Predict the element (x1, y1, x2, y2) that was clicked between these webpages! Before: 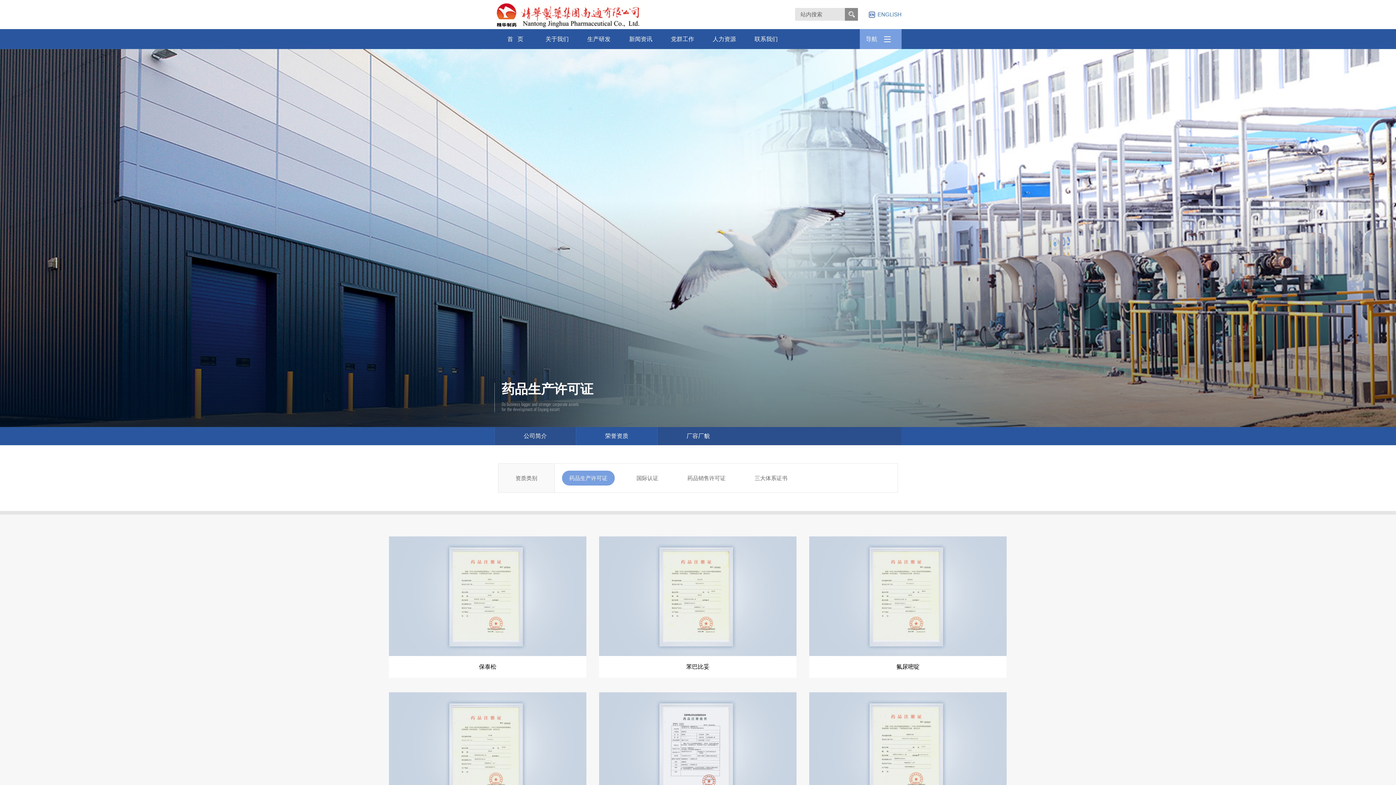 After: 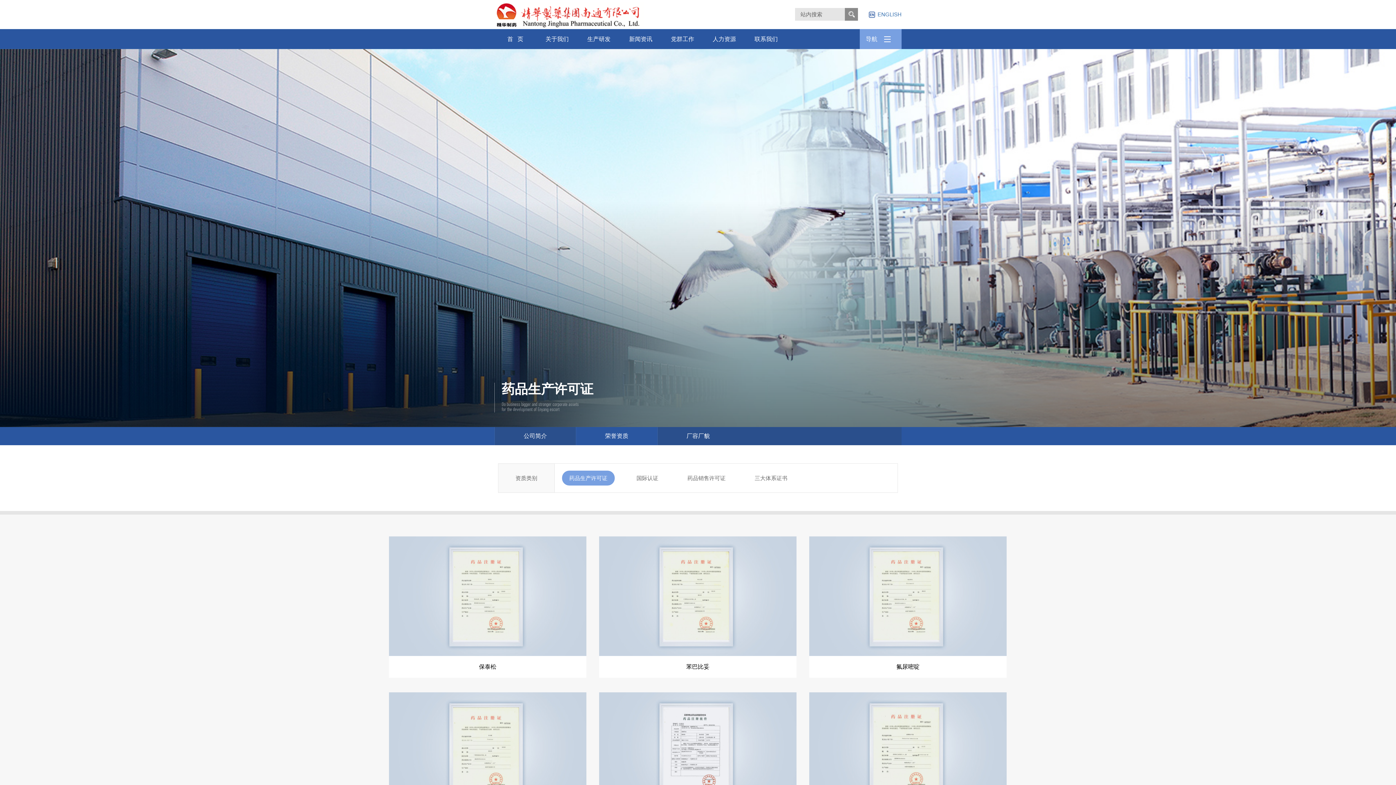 Action: bbox: (562, 470, 614, 485) label: 药品生产许可证